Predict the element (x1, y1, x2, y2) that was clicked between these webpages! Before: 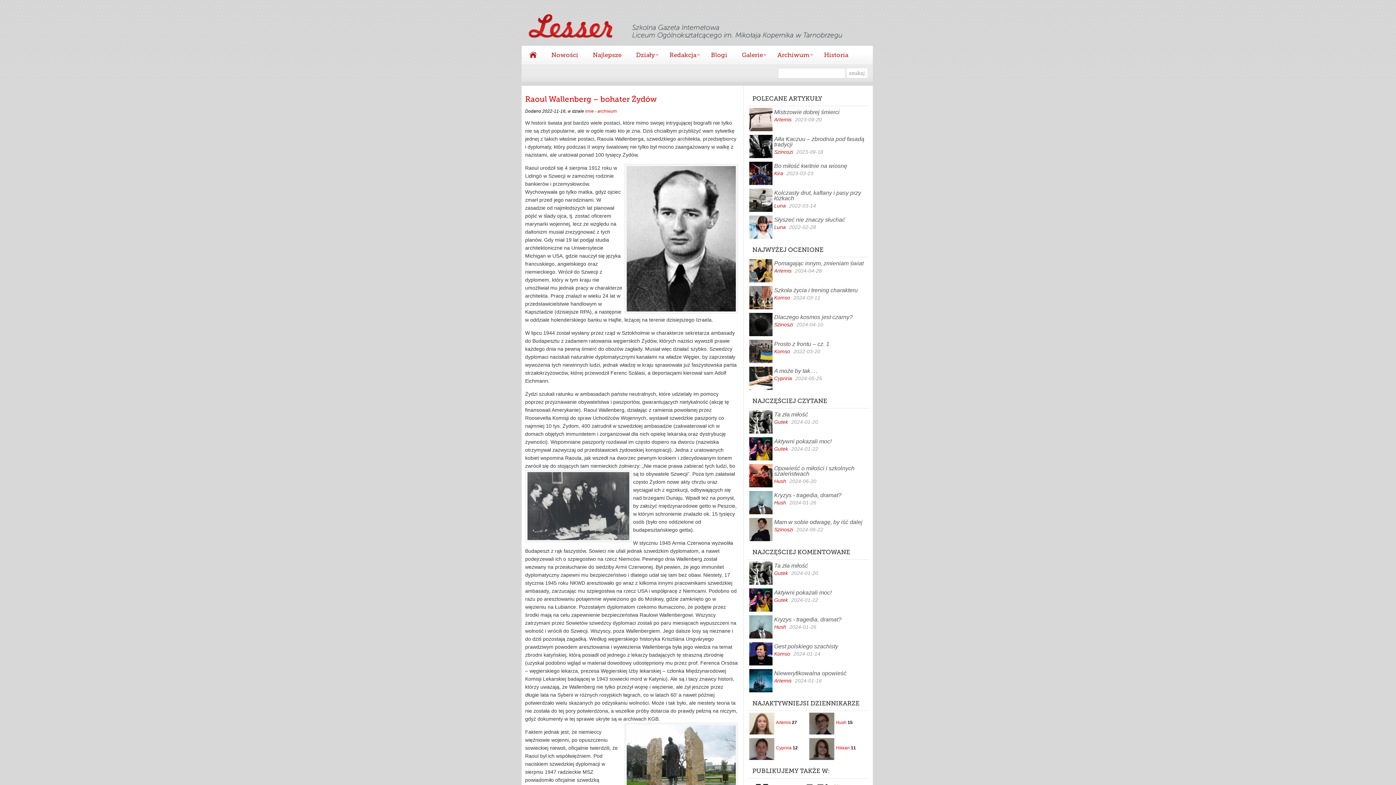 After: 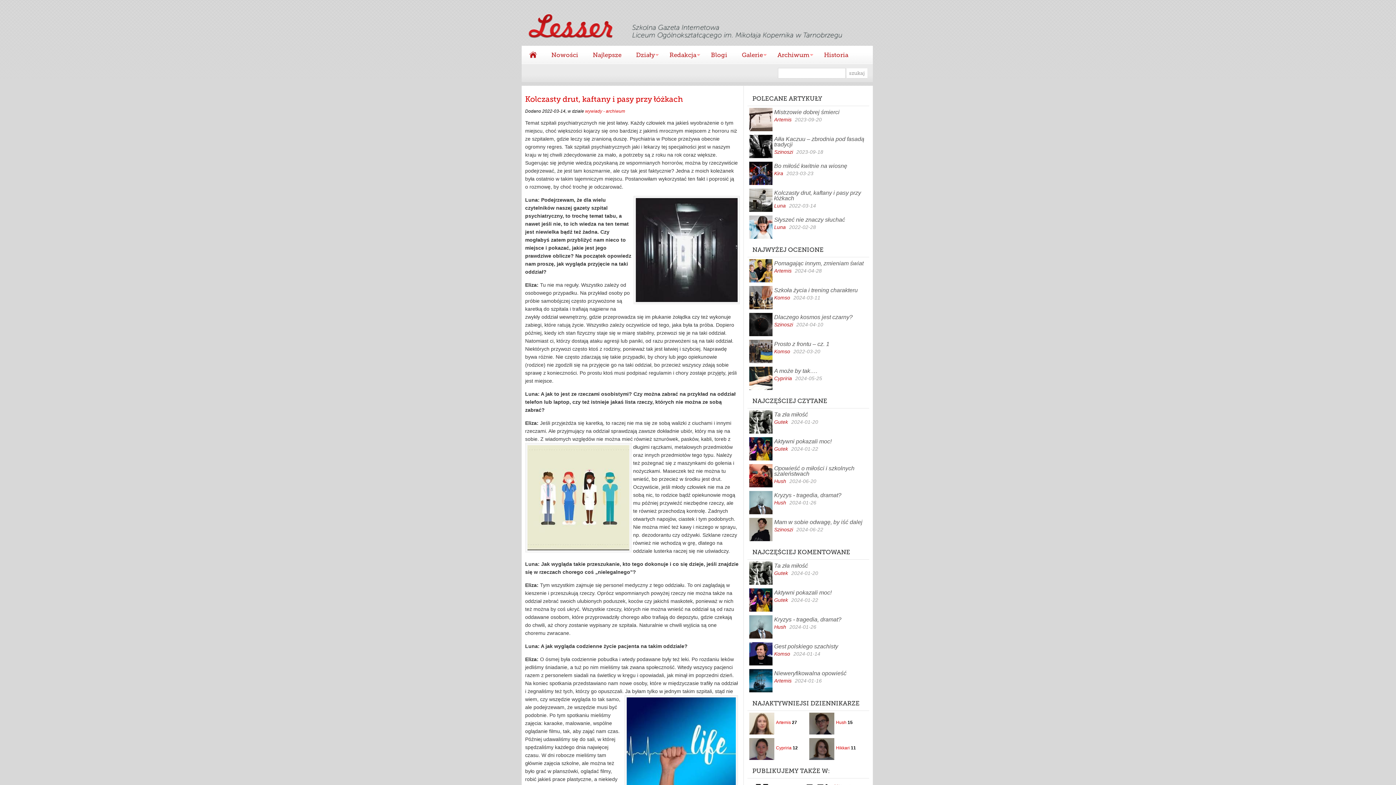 Action: bbox: (747, 186, 871, 202) label: Kolczasty drut, kaftany i pasy przy łóżkach